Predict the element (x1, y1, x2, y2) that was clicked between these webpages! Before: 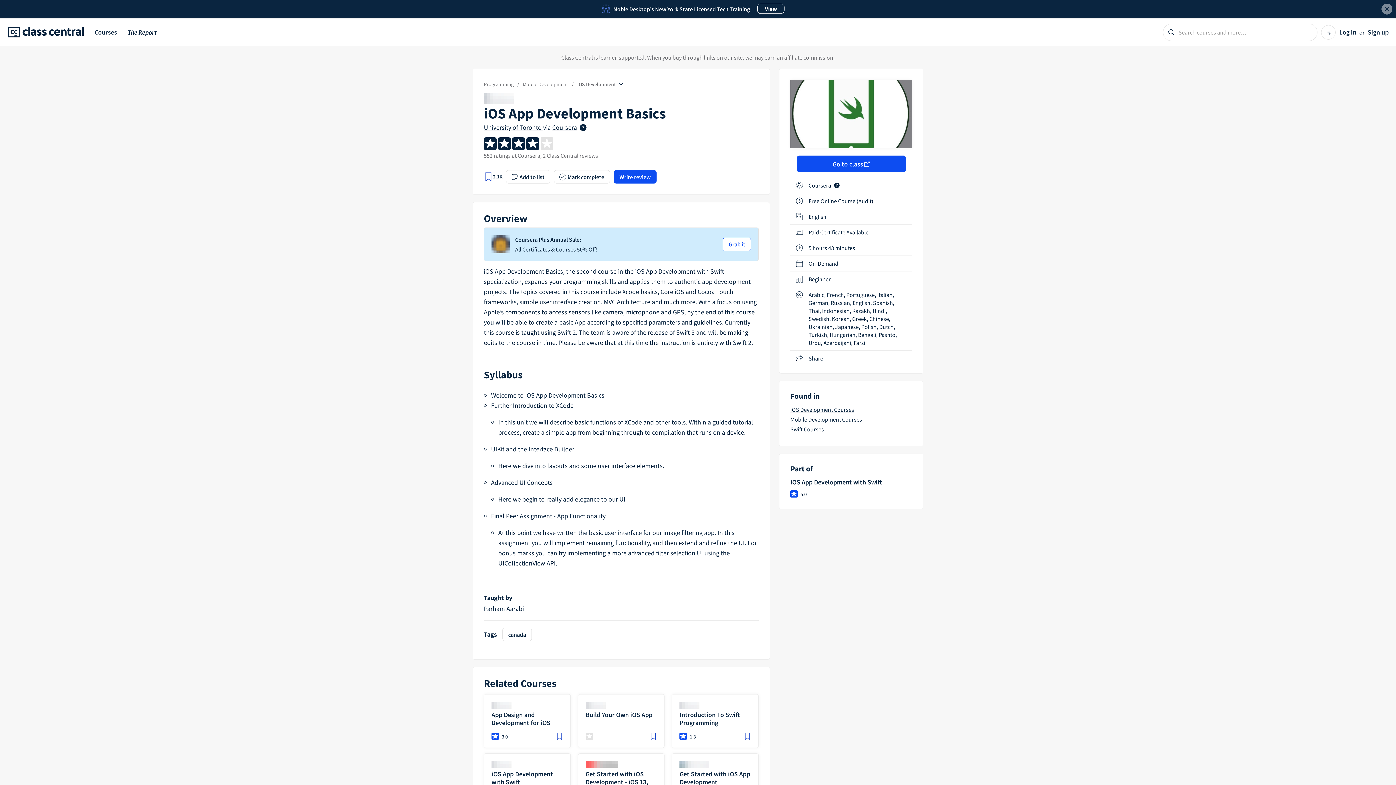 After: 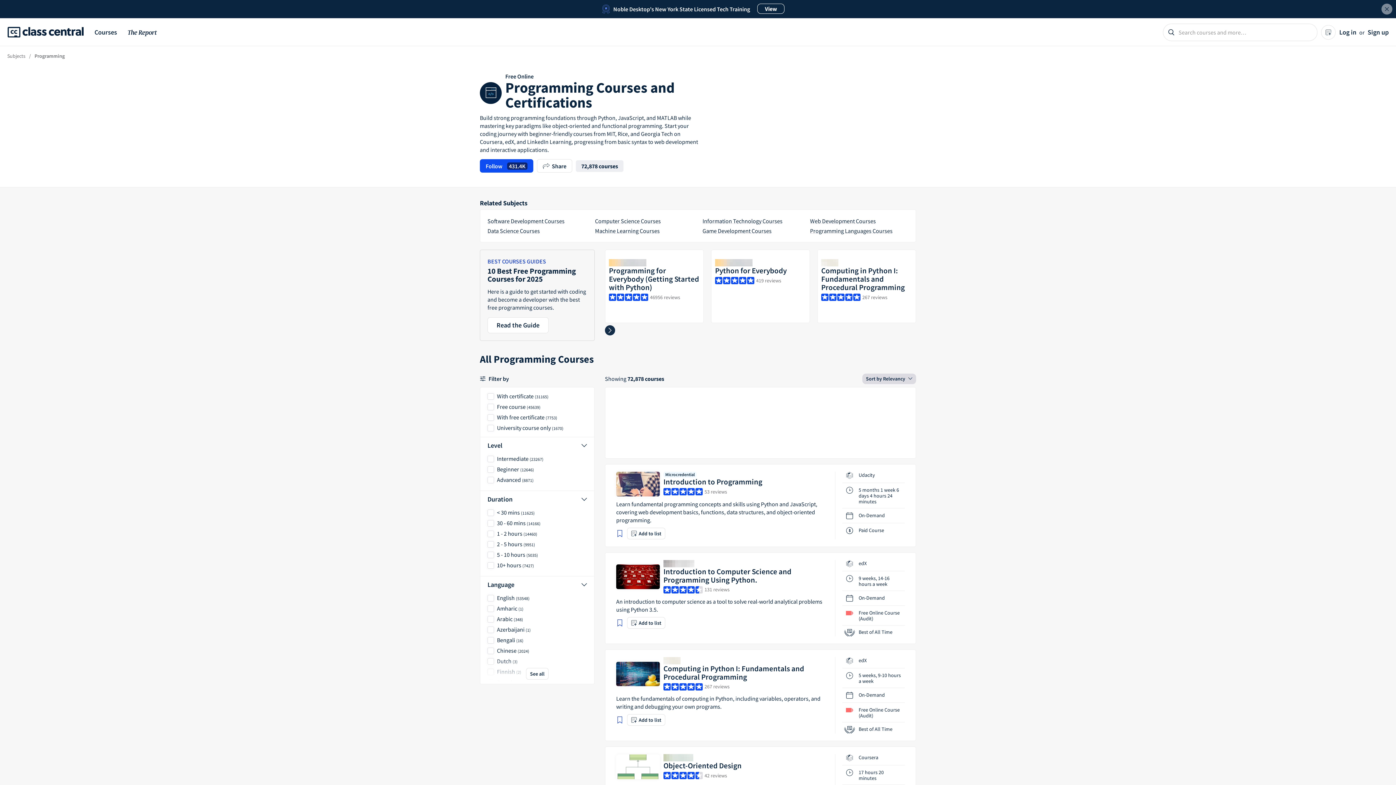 Action: label: Programming  bbox: (484, 81, 514, 87)